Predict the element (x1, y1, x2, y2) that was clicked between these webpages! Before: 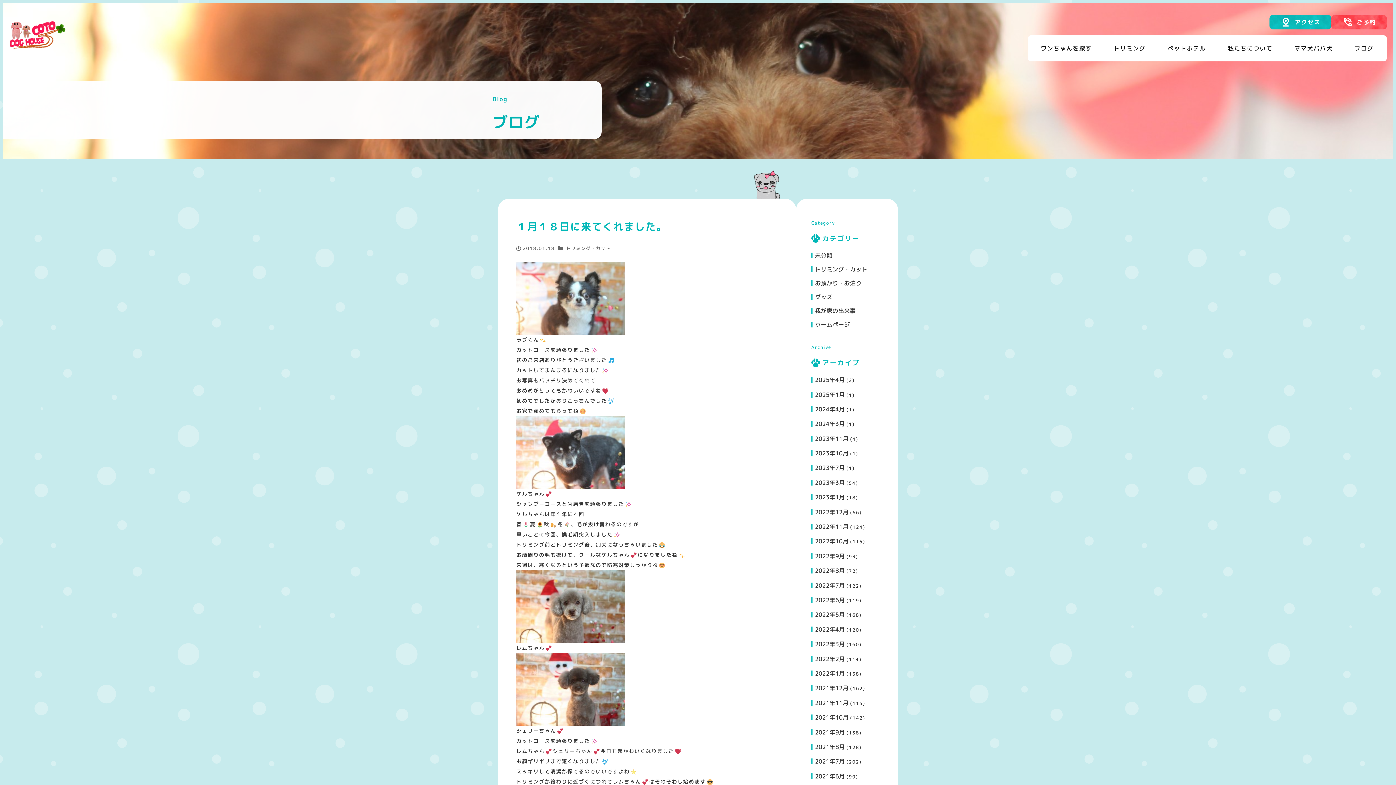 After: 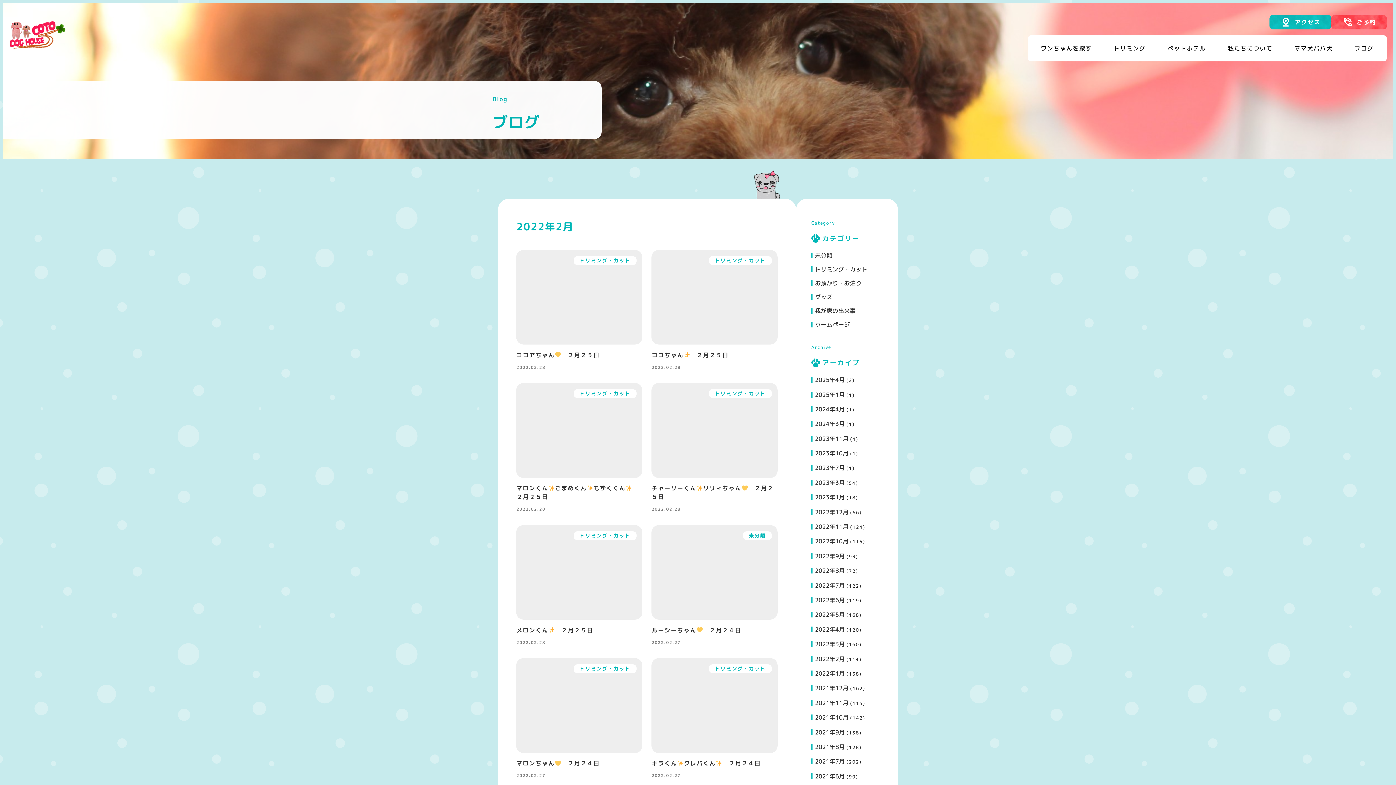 Action: label: 2022年2月 bbox: (815, 655, 845, 663)